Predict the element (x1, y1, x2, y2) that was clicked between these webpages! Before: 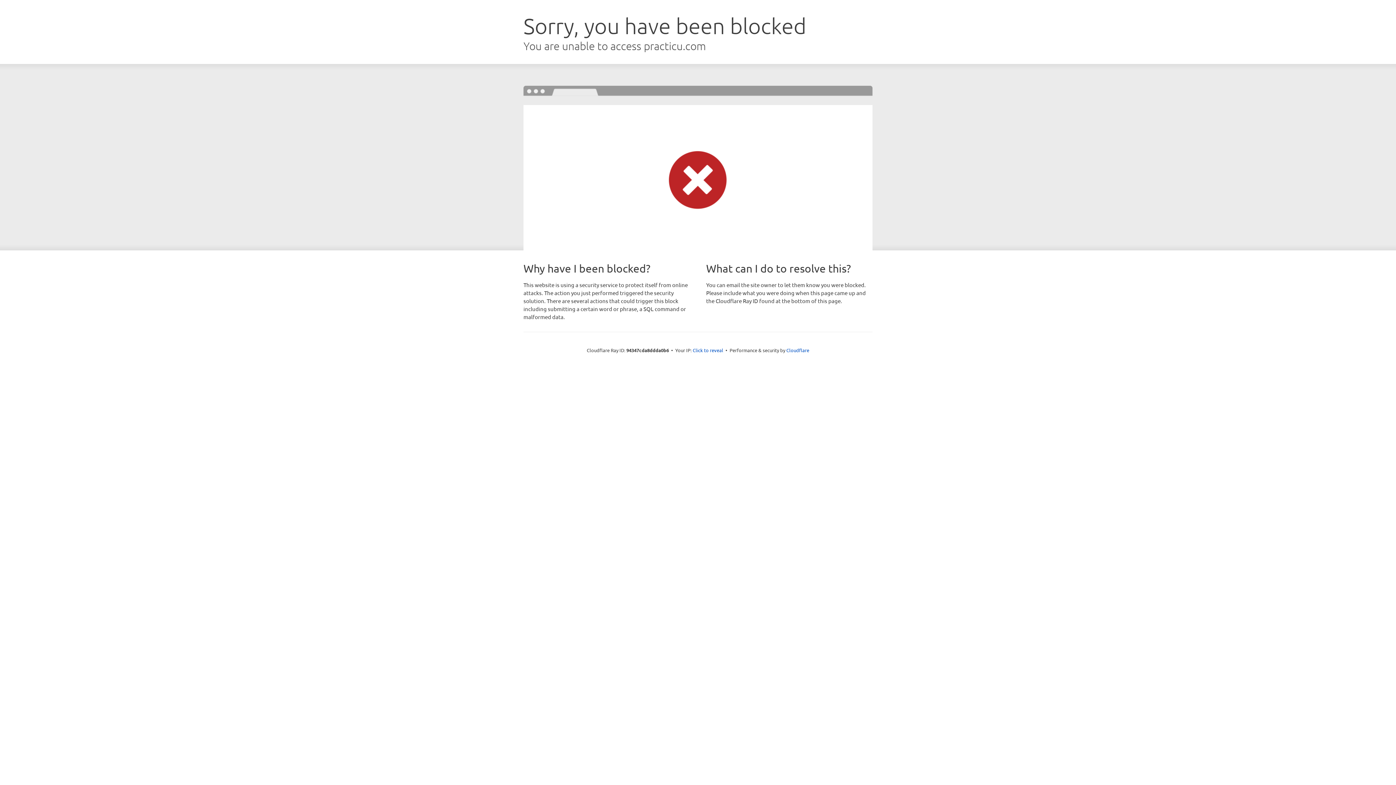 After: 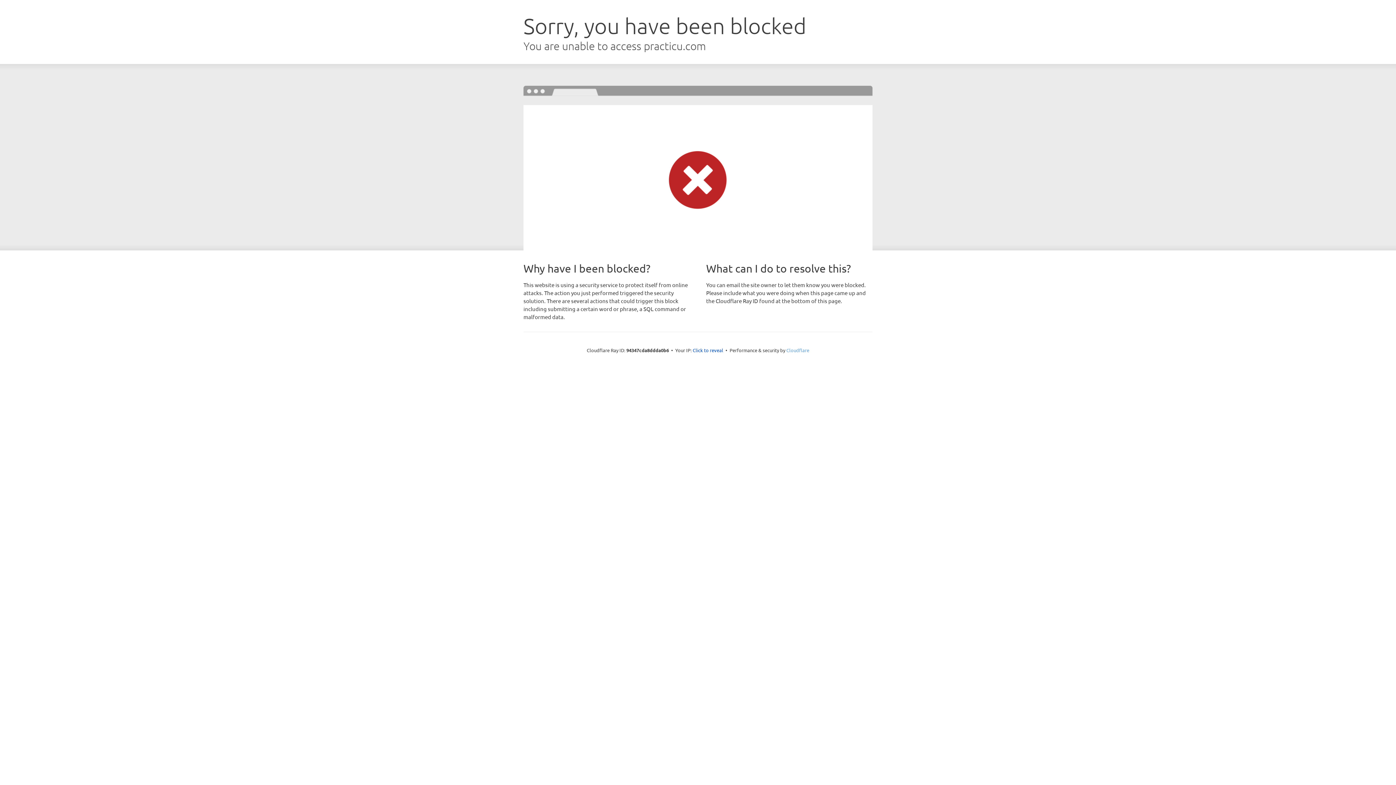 Action: label: Cloudflare bbox: (786, 347, 809, 353)